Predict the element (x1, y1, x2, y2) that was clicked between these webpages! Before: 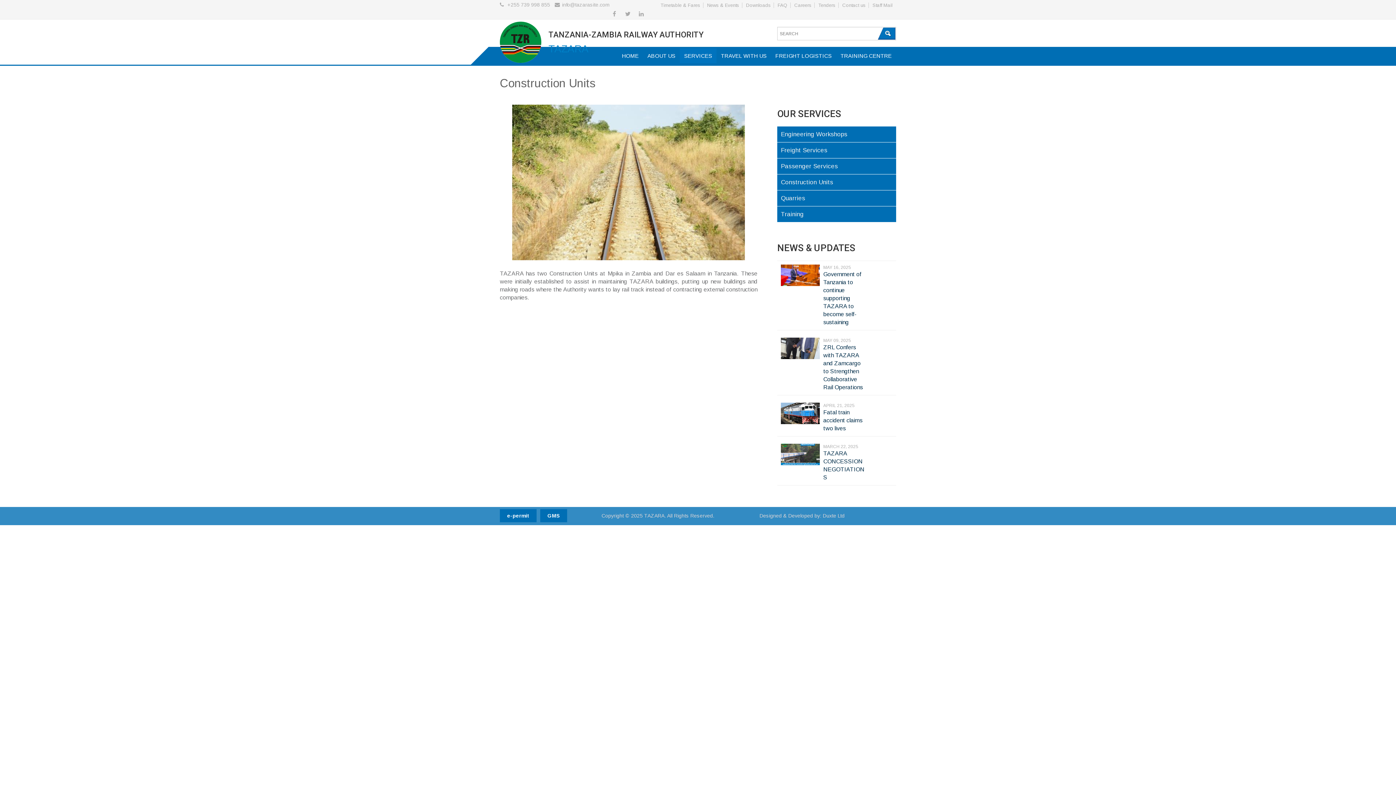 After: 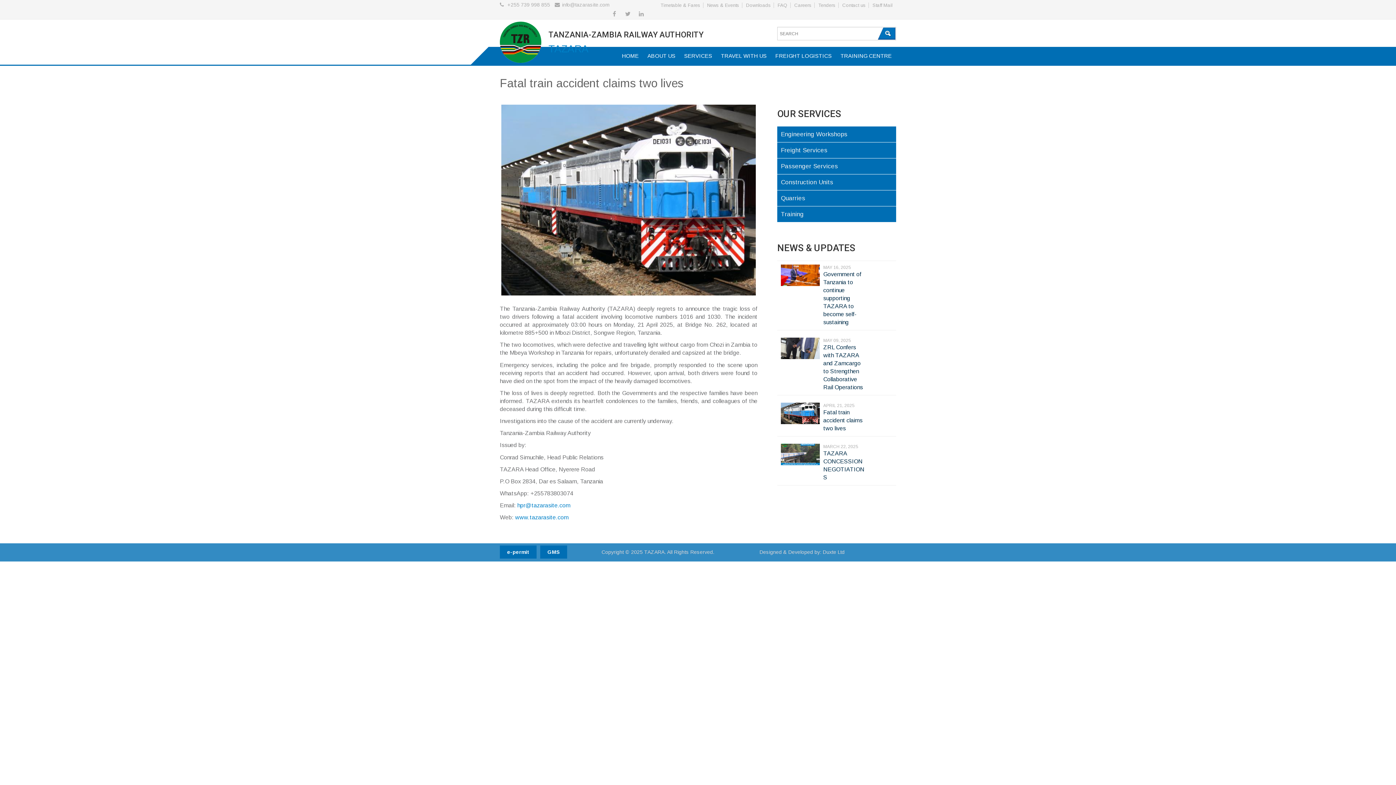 Action: bbox: (781, 419, 820, 425)